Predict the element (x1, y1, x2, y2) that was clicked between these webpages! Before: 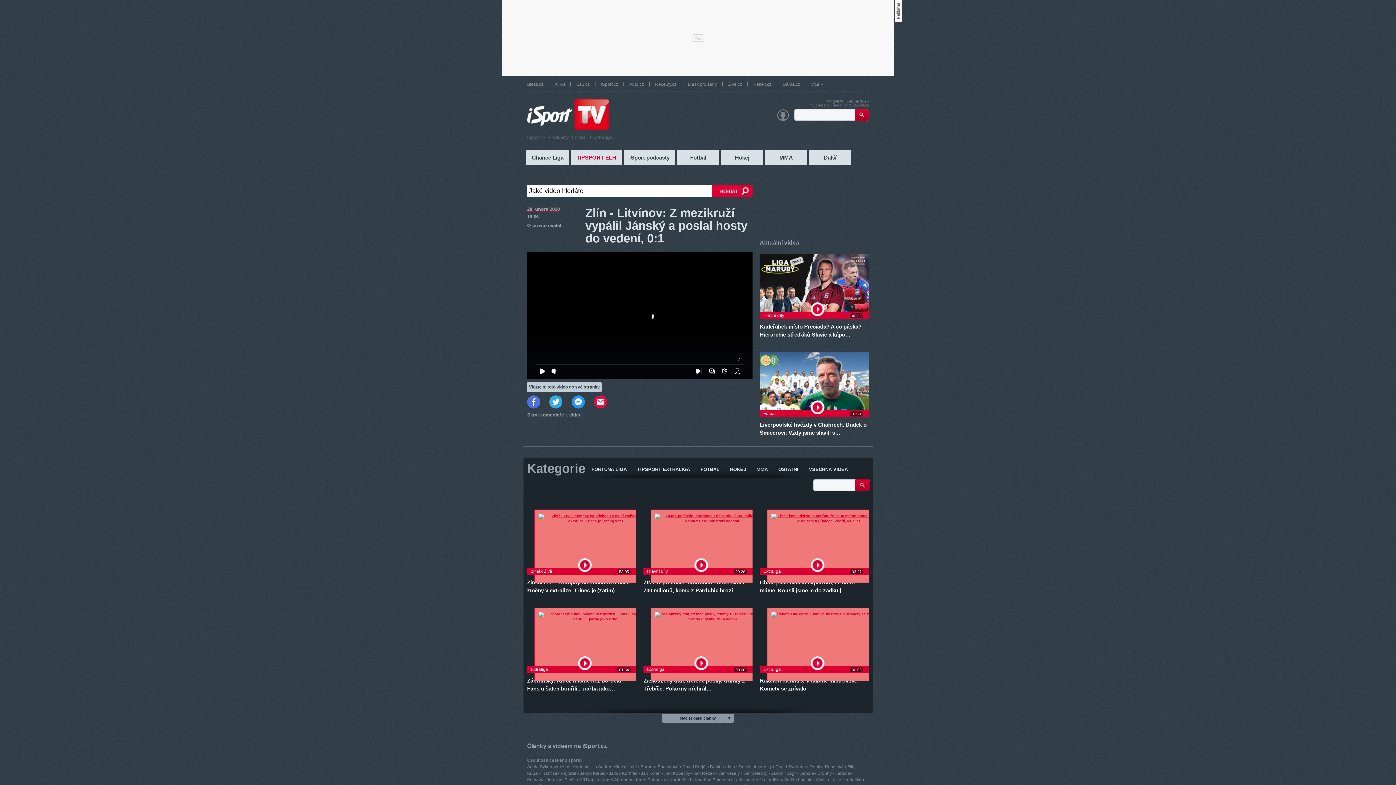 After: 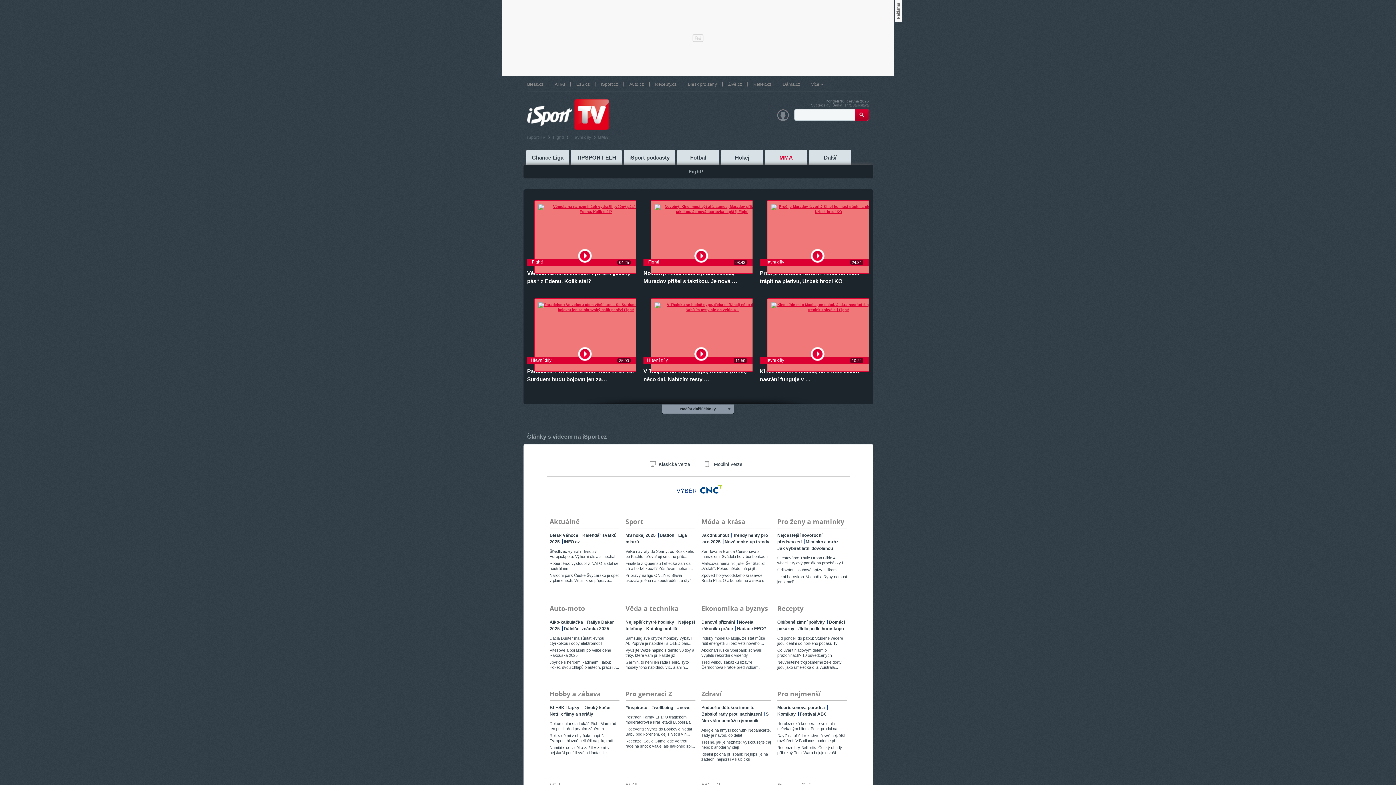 Action: label: MMA bbox: (756, 464, 768, 475)